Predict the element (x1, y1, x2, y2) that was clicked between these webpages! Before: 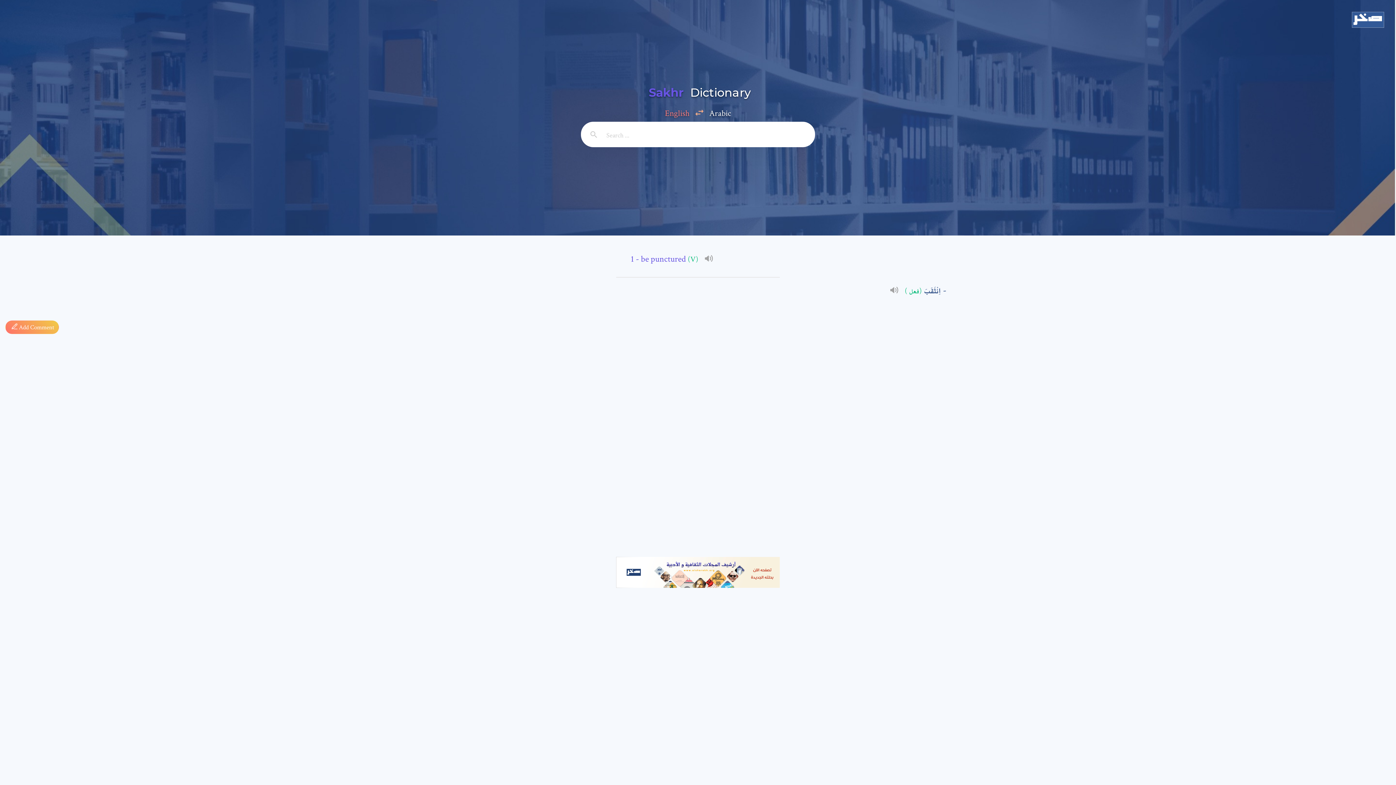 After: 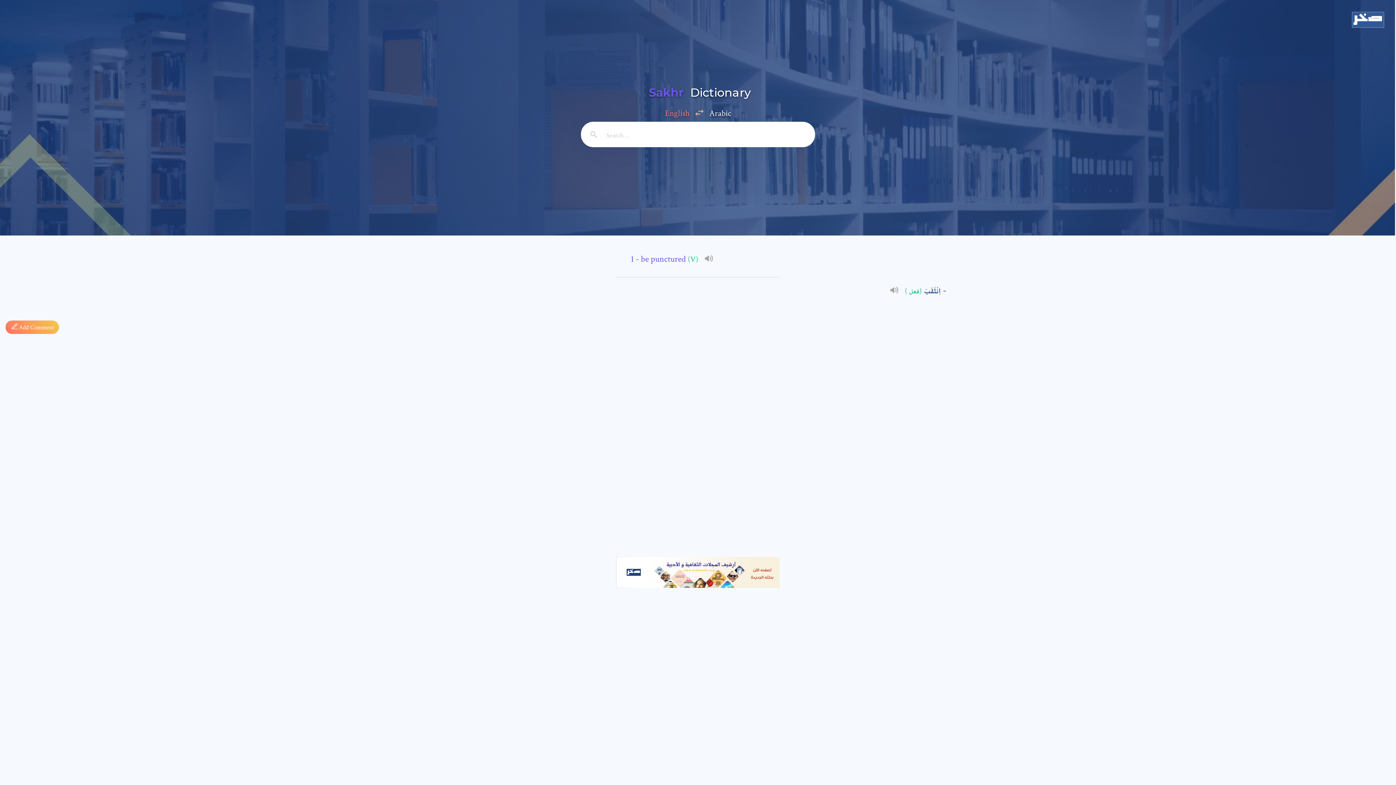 Action: bbox: (581, 121, 606, 147)